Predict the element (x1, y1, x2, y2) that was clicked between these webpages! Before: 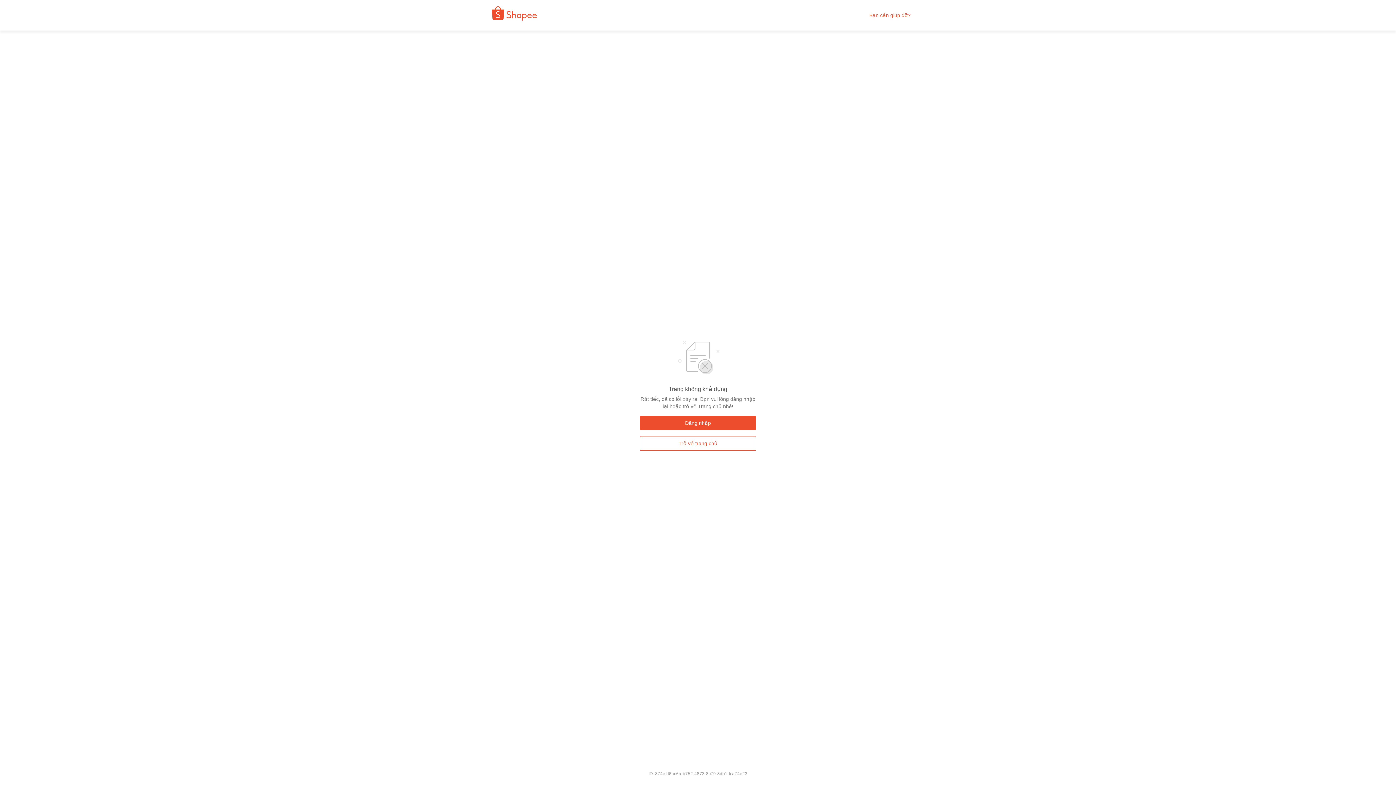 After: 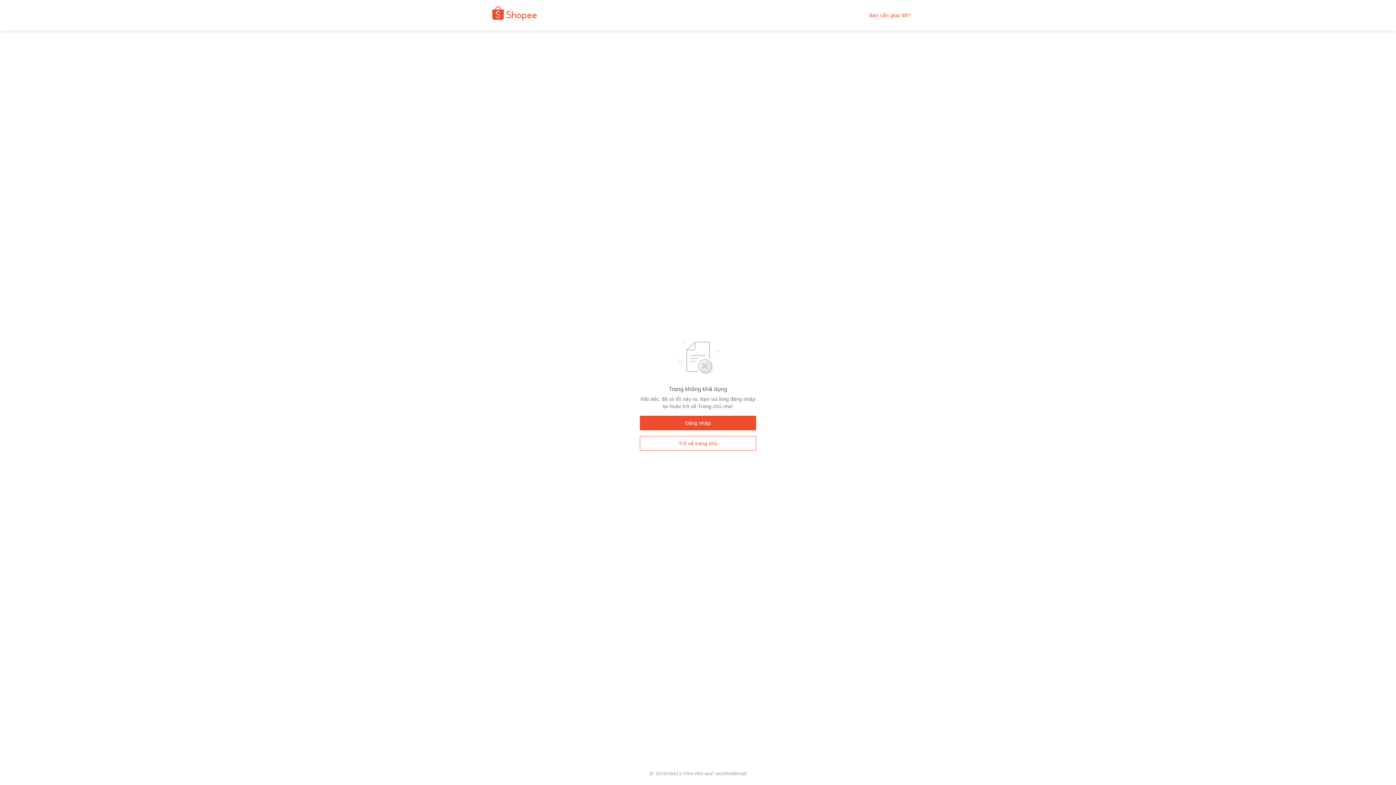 Action: bbox: (480, 9, 542, 21)